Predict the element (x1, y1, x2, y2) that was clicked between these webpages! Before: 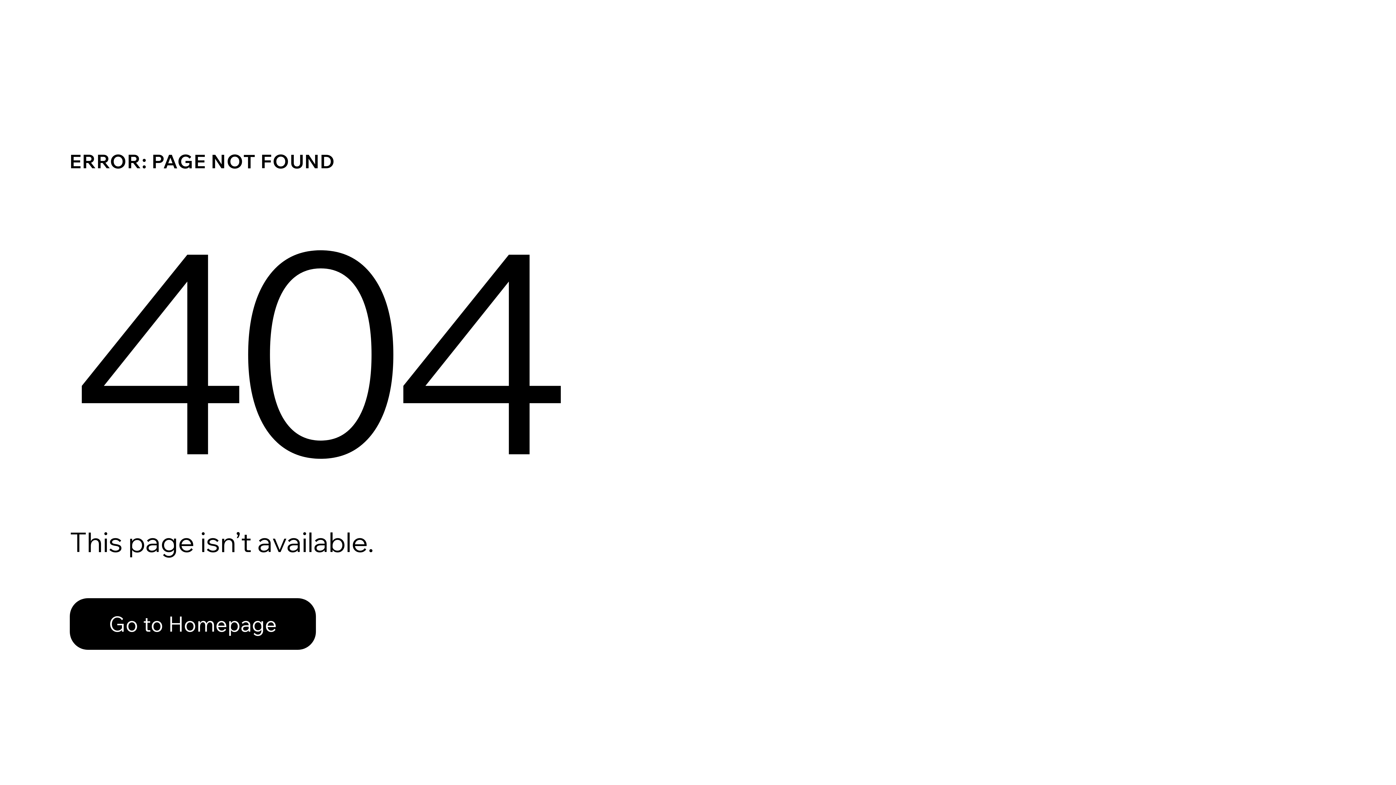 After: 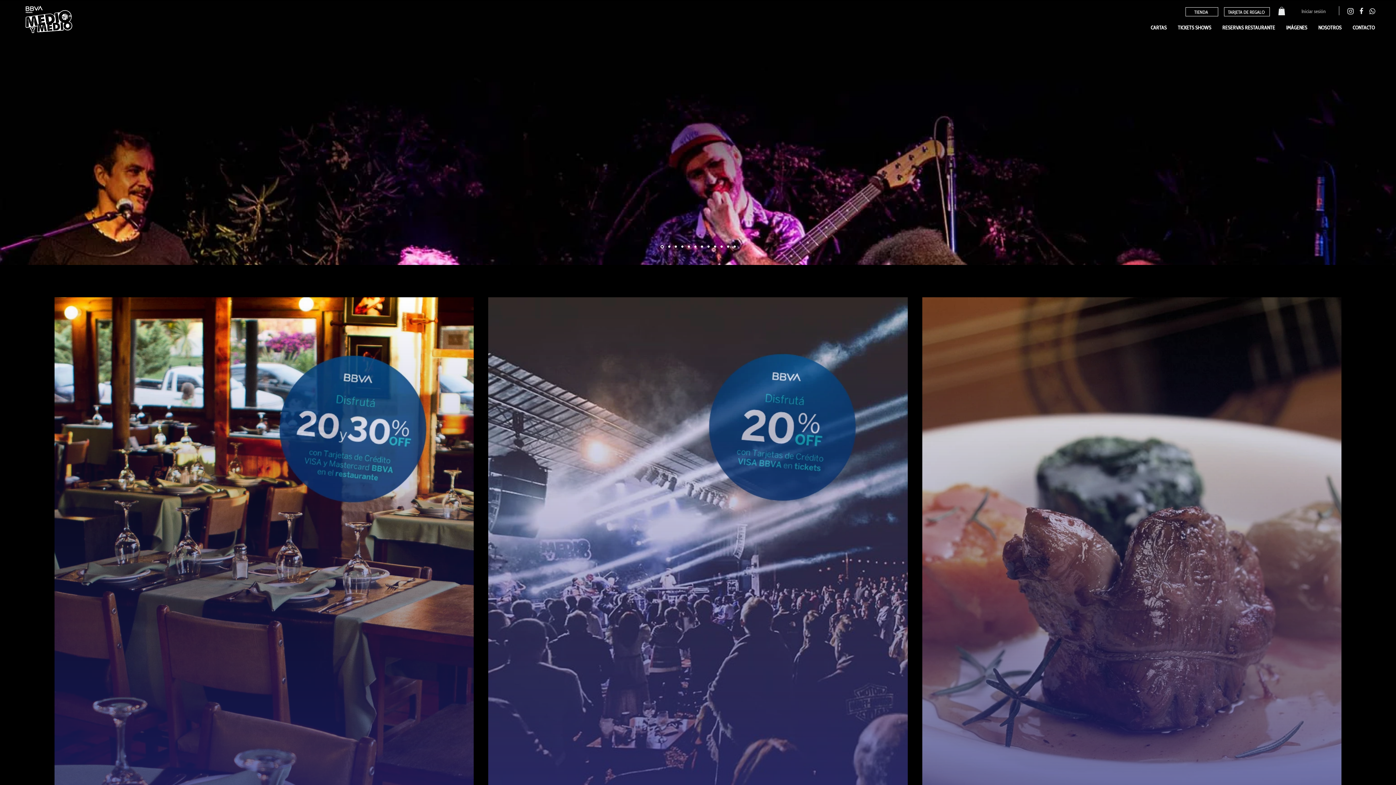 Action: bbox: (69, 582, 768, 659) label: Go to Homepage